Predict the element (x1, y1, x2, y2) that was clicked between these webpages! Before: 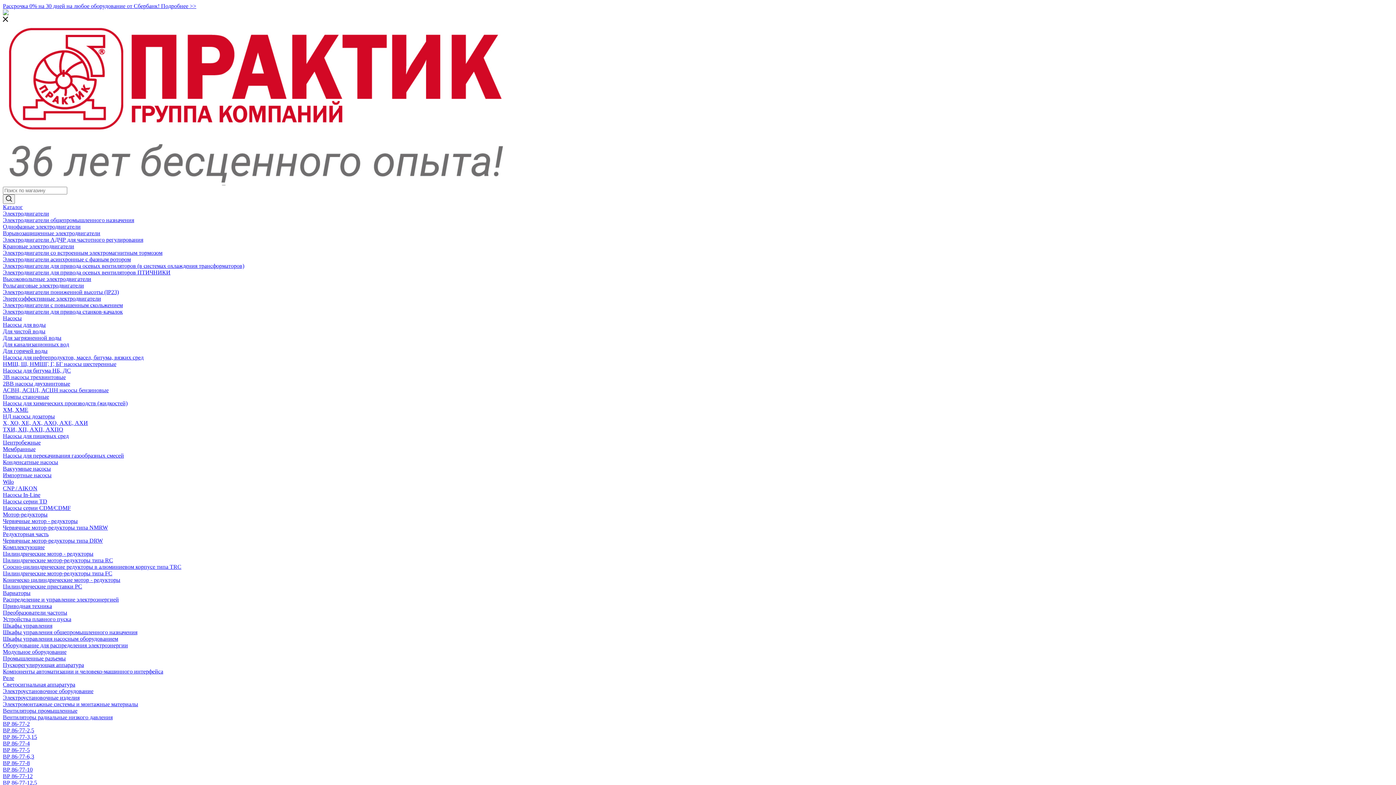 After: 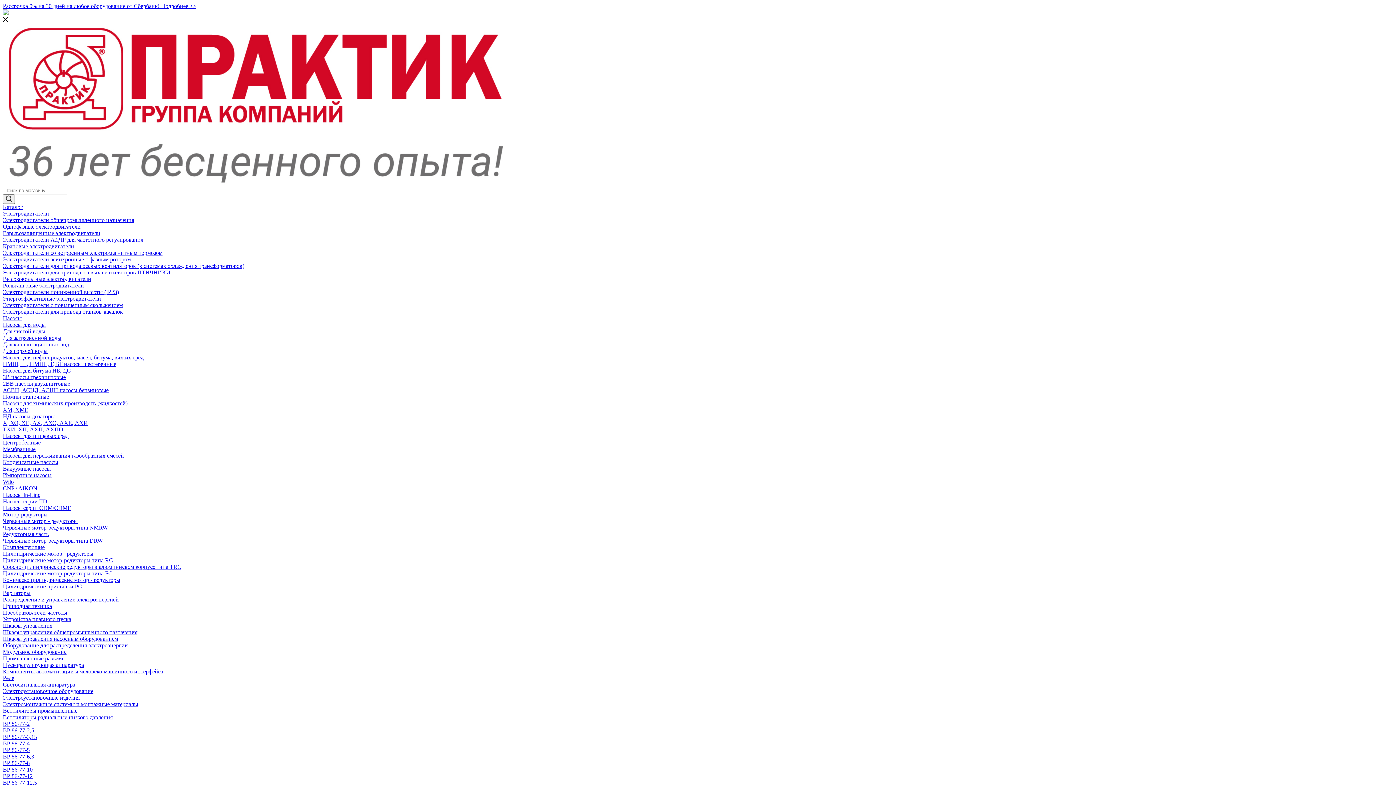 Action: bbox: (2, 780, 37, 786) label: ВР 86-77-12,5